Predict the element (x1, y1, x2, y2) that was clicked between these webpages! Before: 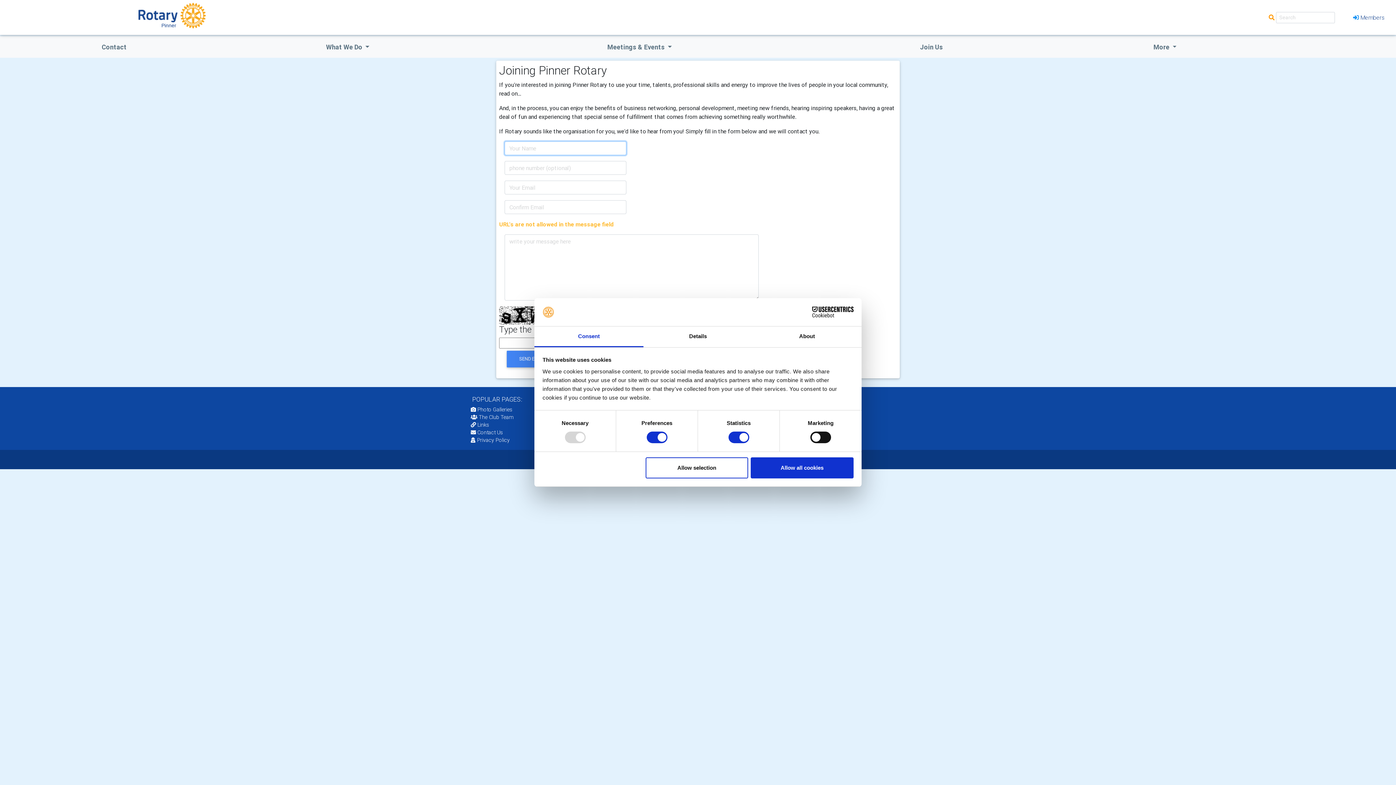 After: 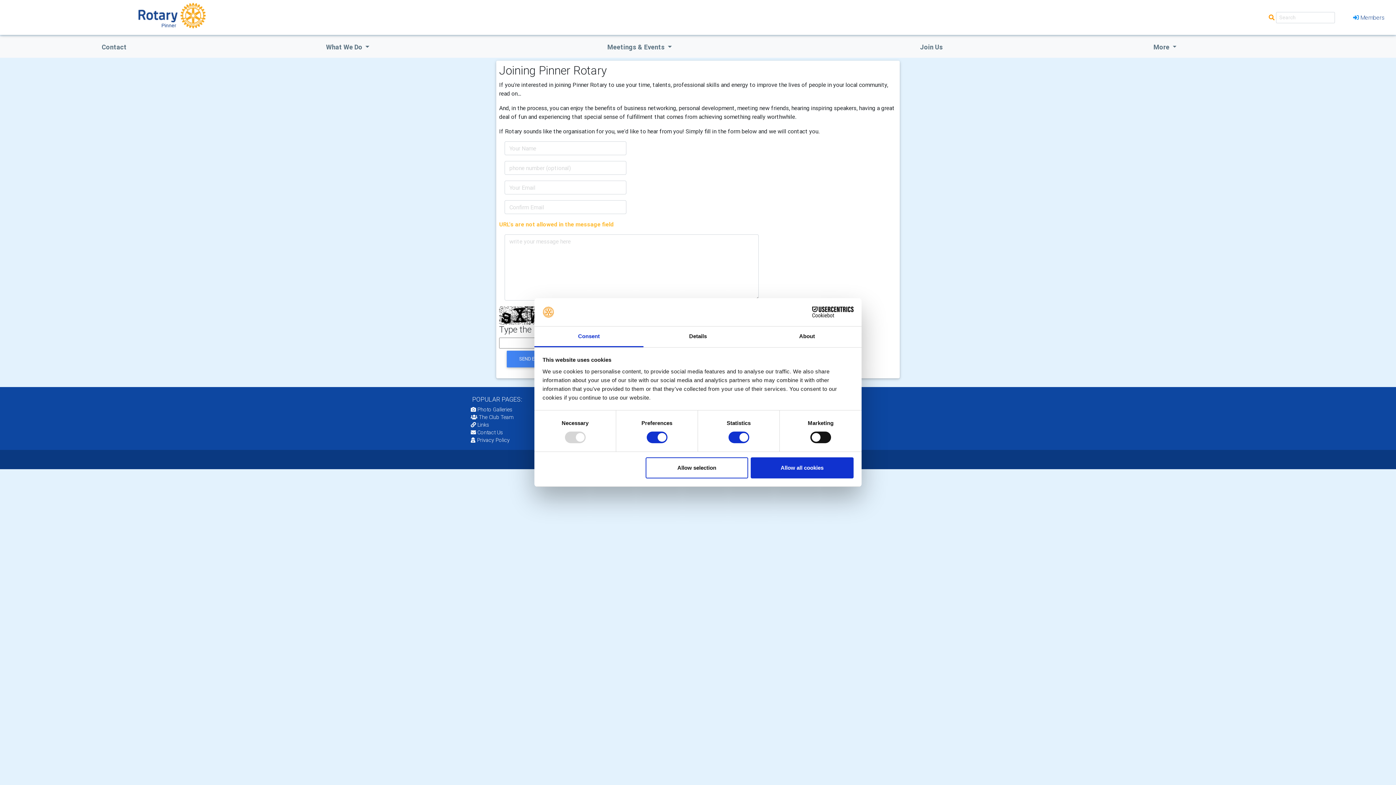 Action: label: Consent bbox: (534, 326, 643, 347)